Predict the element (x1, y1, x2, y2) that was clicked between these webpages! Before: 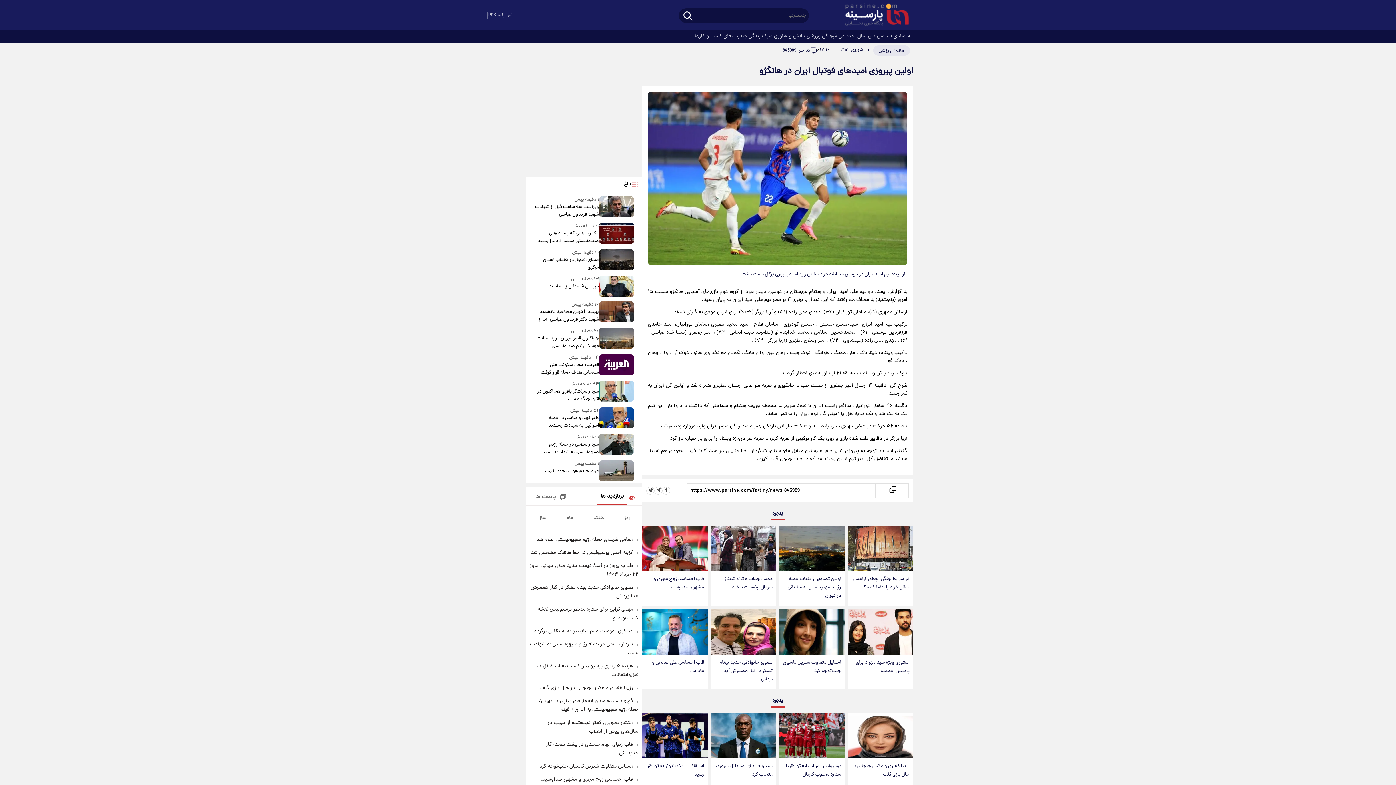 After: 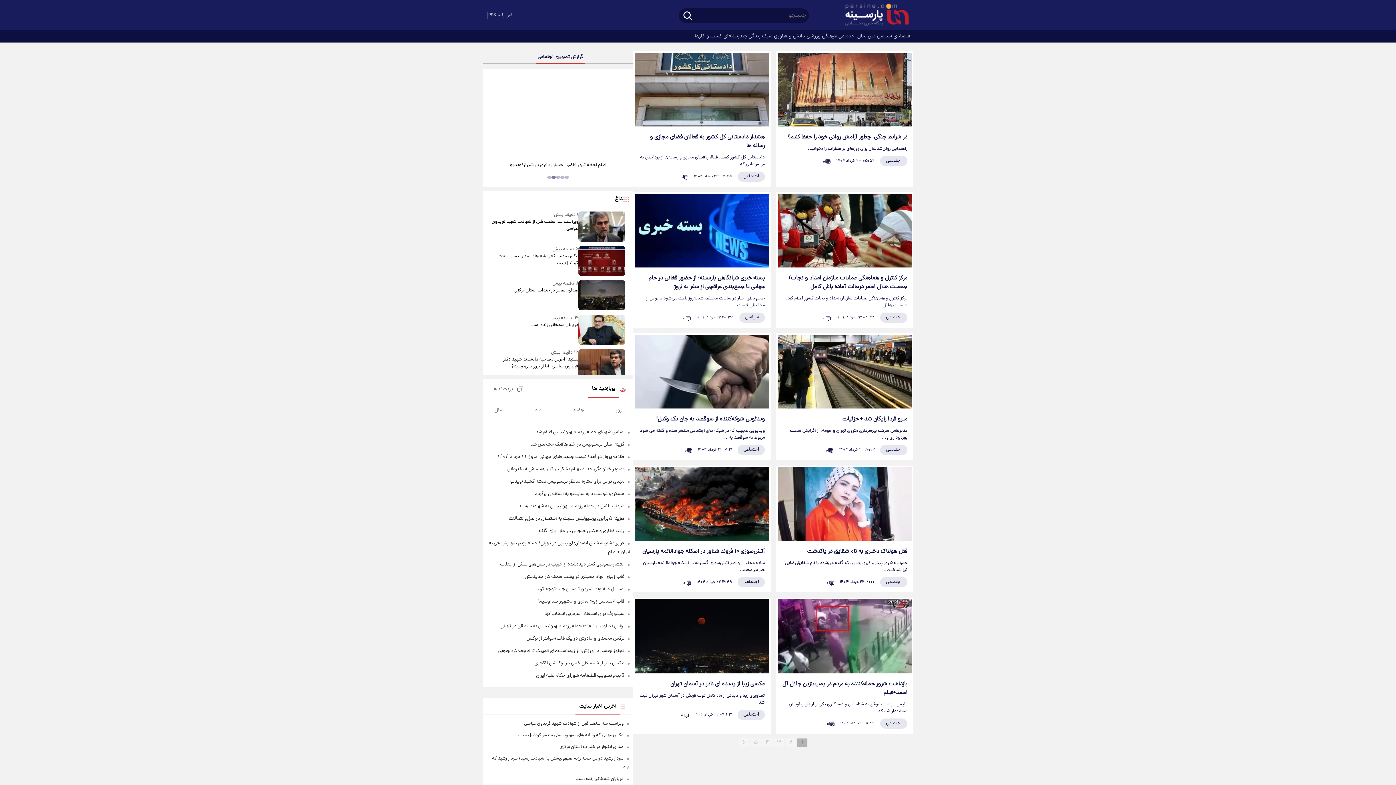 Action: label:  اجتماعی bbox: (838, 30, 857, 42)